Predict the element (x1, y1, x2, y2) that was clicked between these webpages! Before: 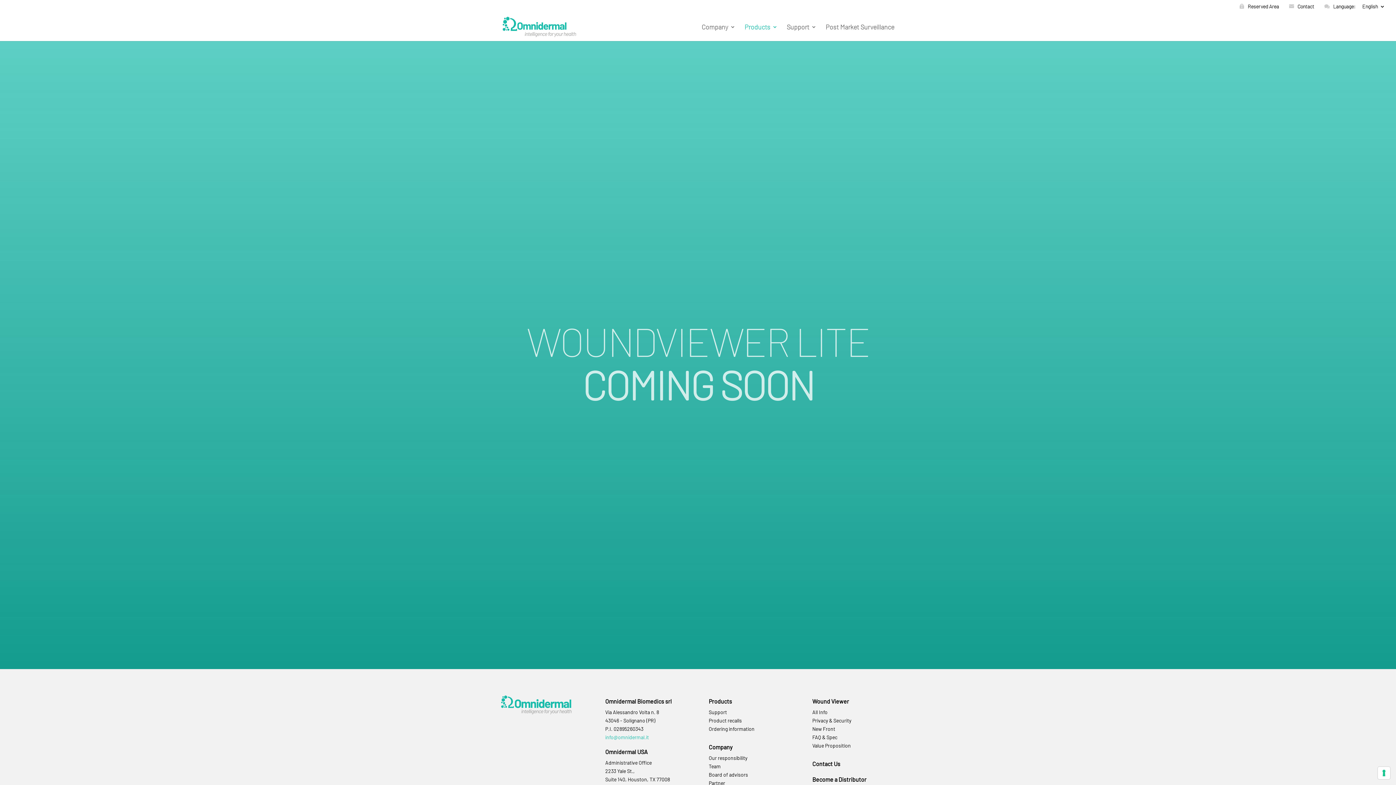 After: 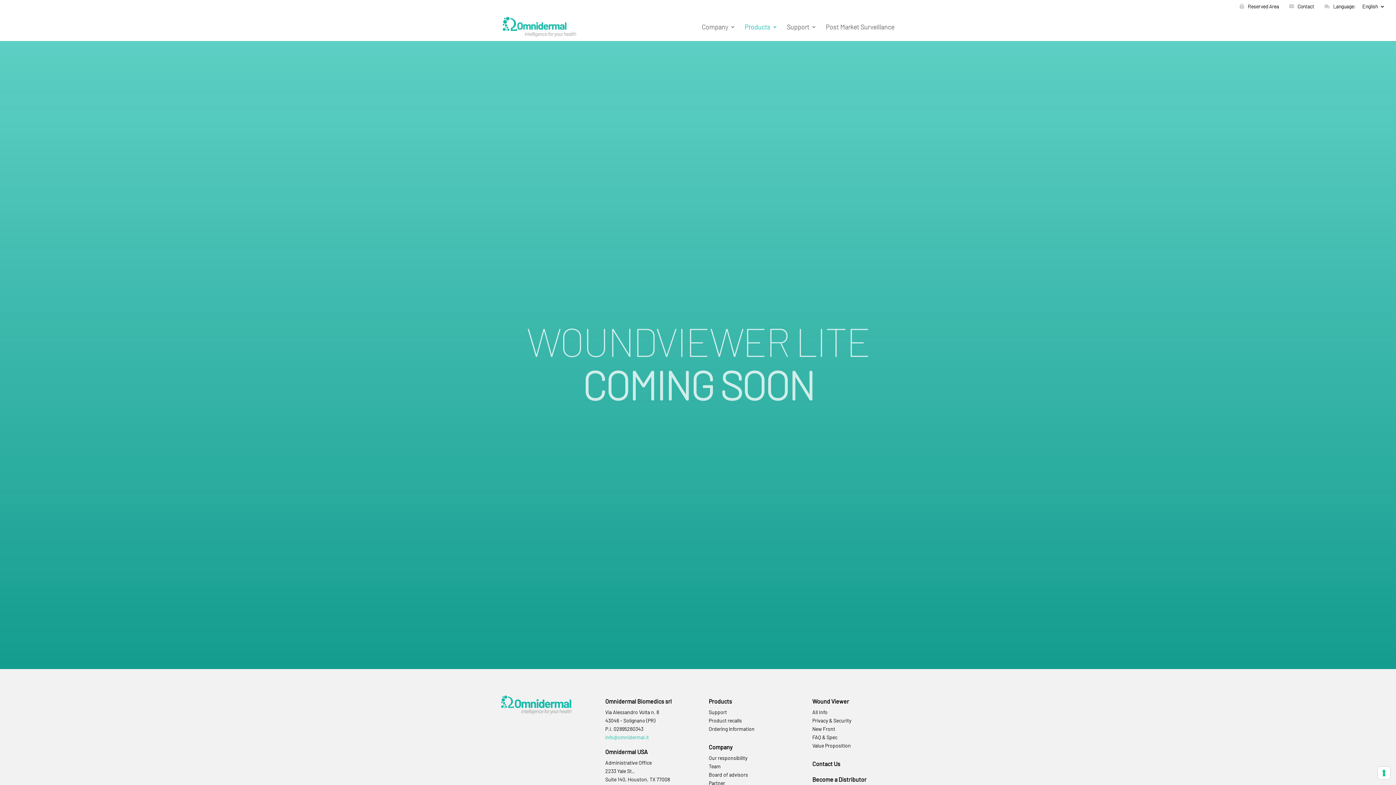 Action: bbox: (1362, 3, 1385, 12) label: English